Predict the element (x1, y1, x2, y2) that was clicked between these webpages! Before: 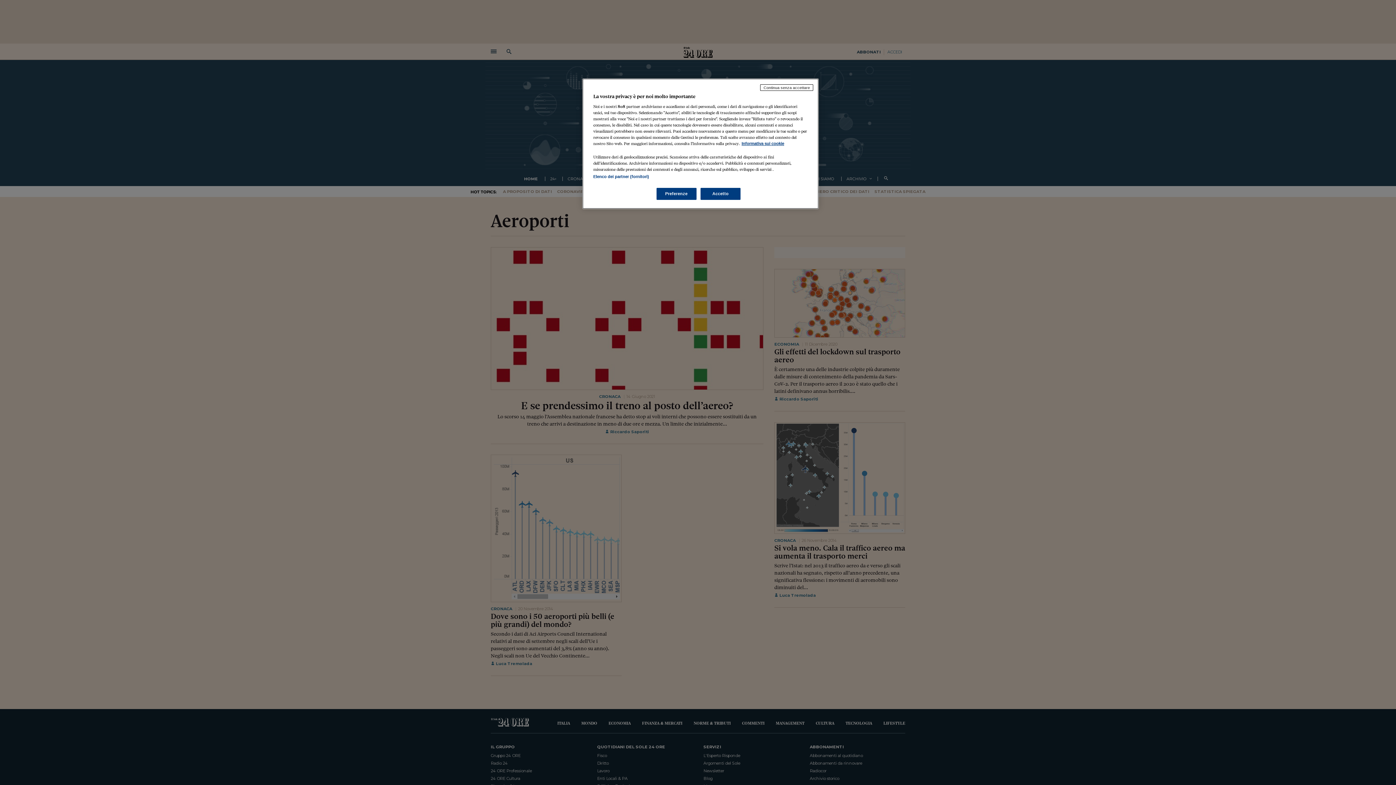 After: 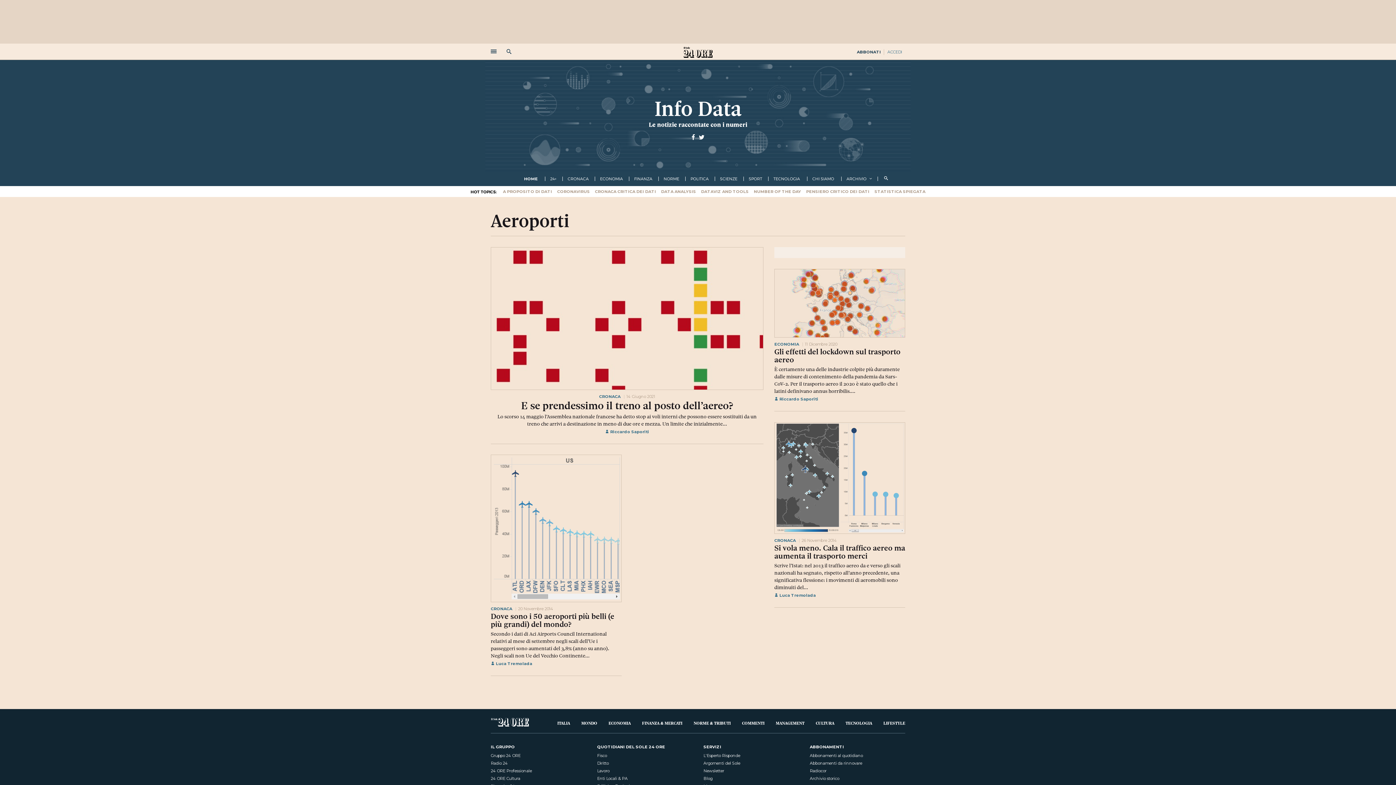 Action: bbox: (700, 188, 740, 200) label: Accetto